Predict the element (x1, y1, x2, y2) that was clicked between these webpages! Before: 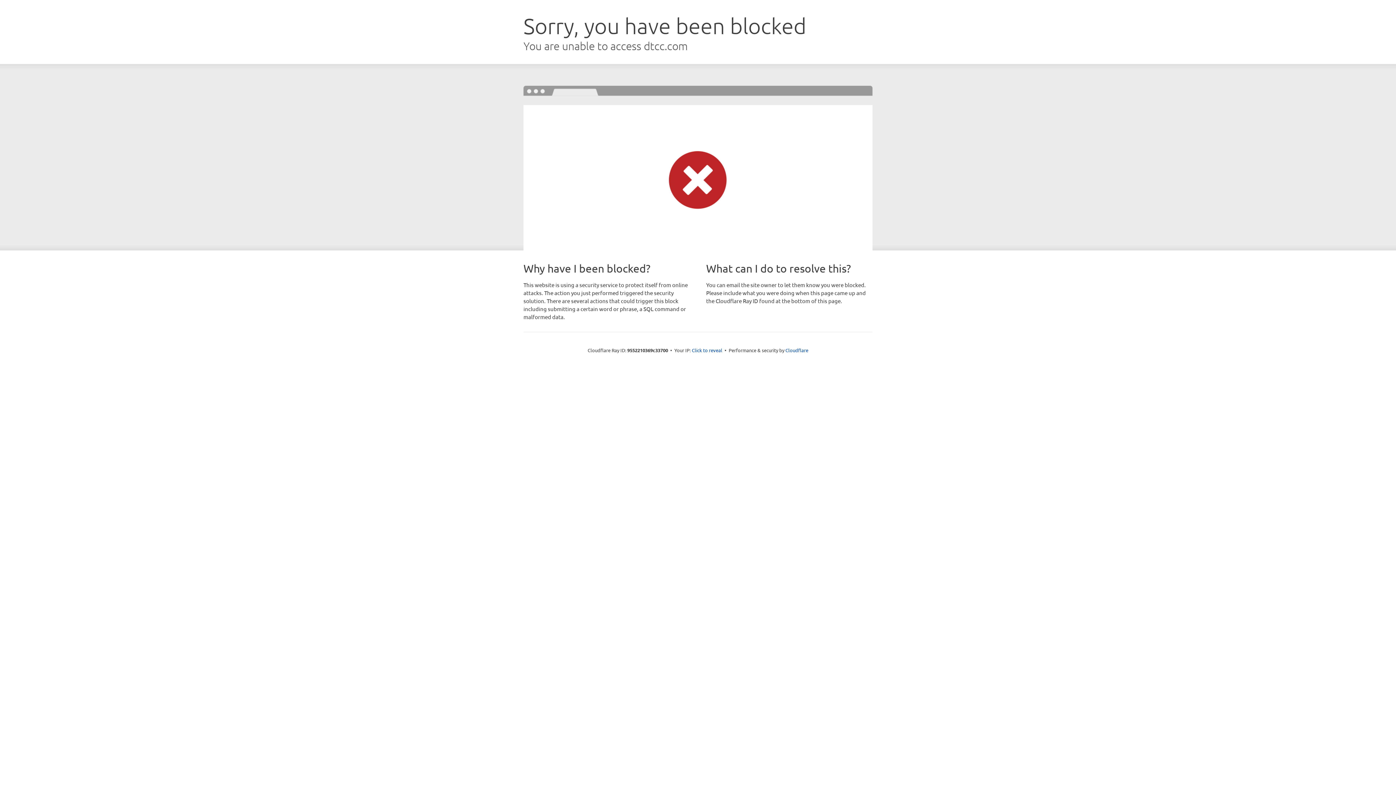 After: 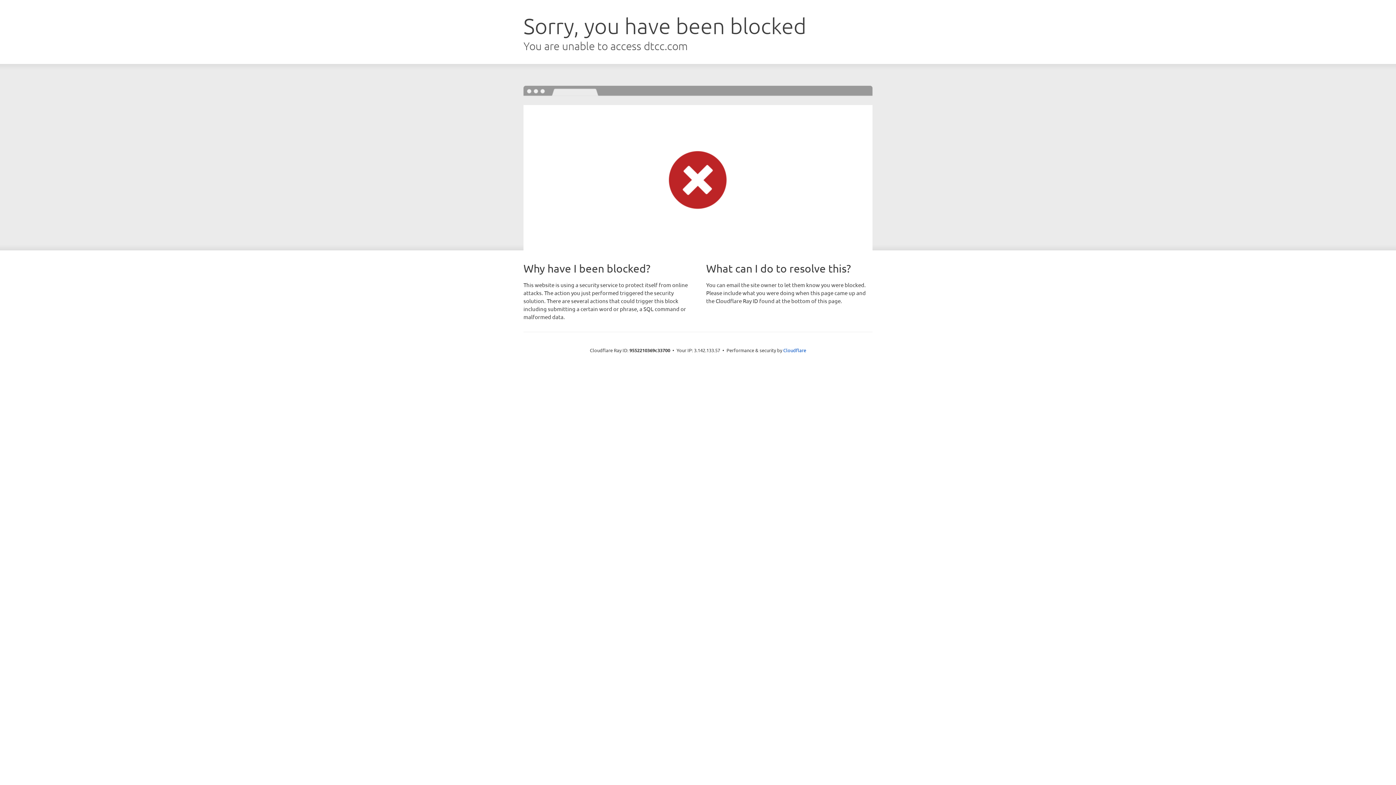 Action: label: Click to reveal bbox: (692, 346, 722, 353)